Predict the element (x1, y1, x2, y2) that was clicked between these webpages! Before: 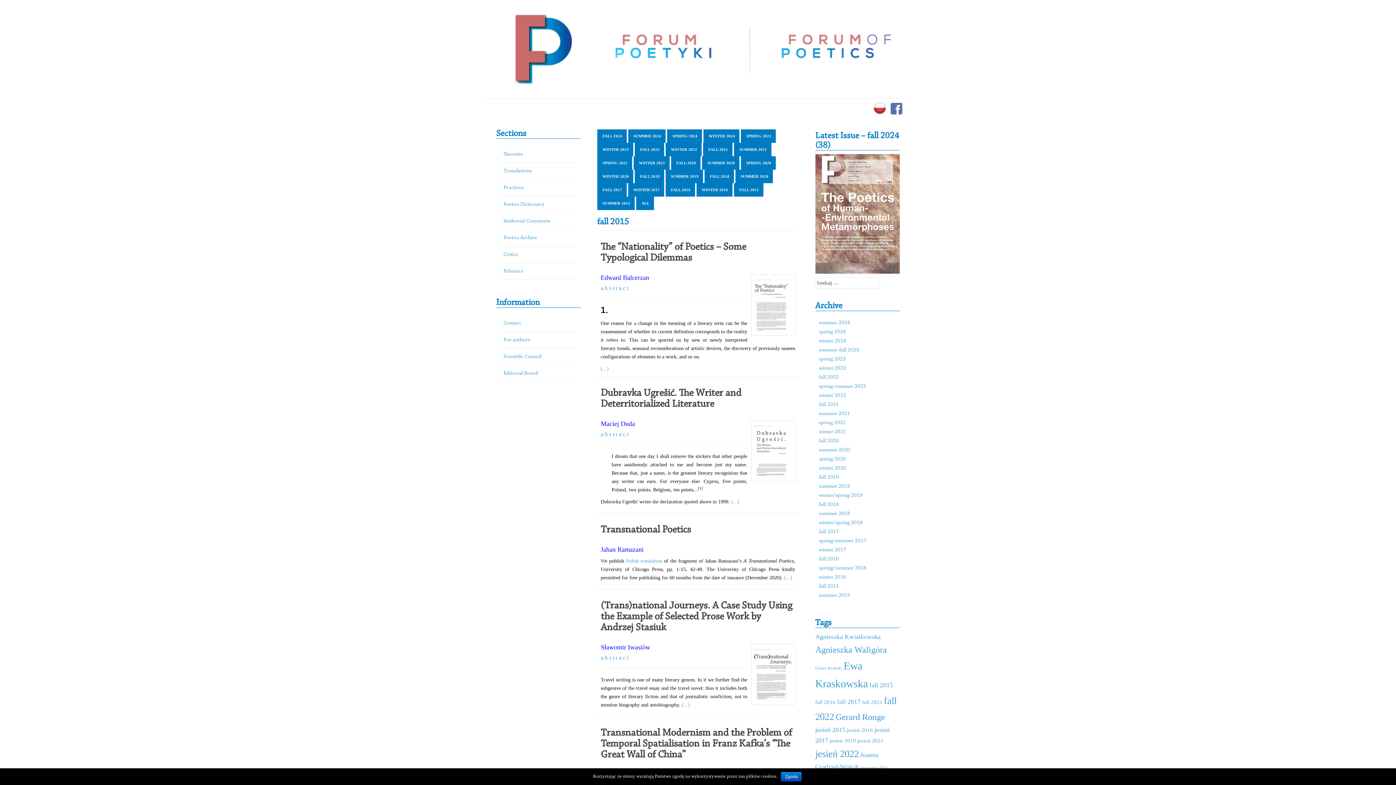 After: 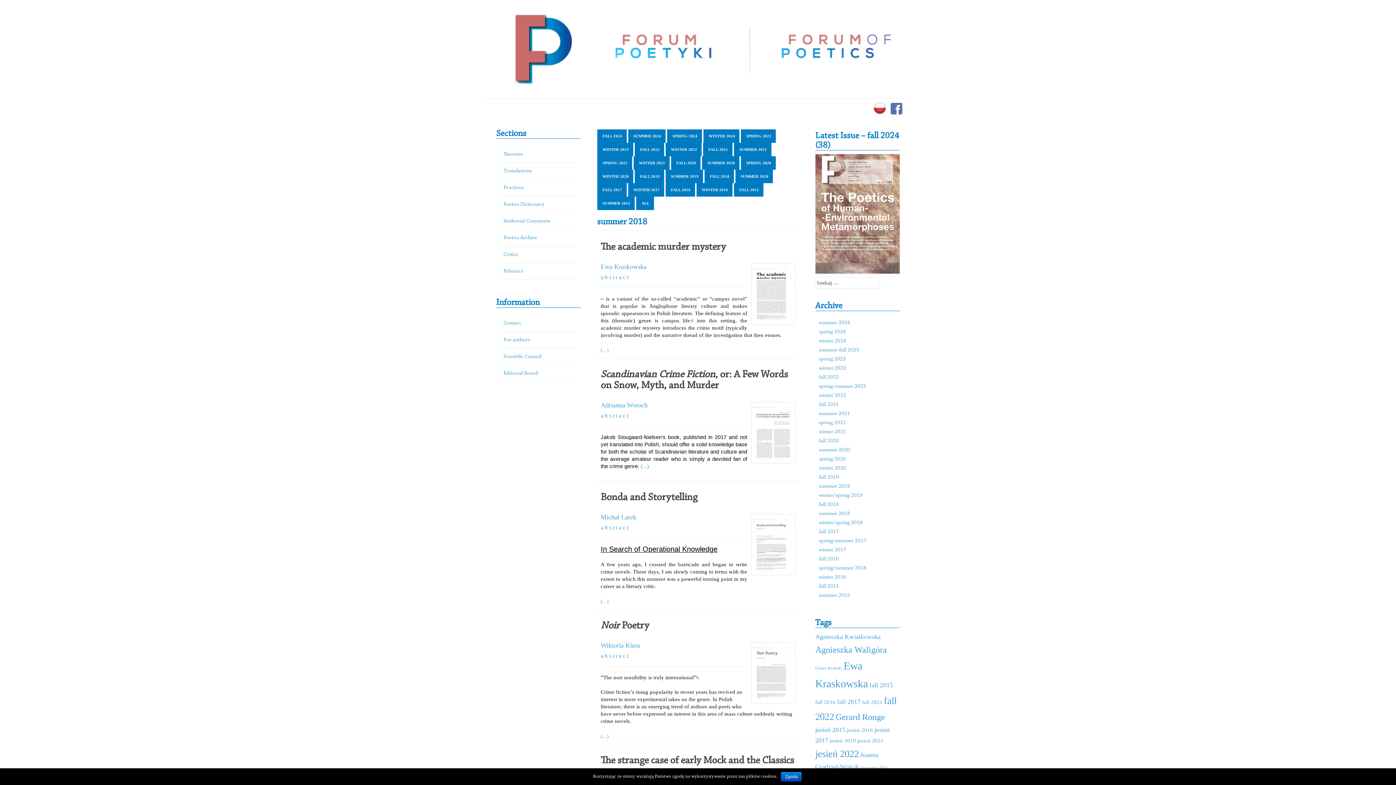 Action: label: SUMMER 2018 bbox: (740, 174, 768, 178)